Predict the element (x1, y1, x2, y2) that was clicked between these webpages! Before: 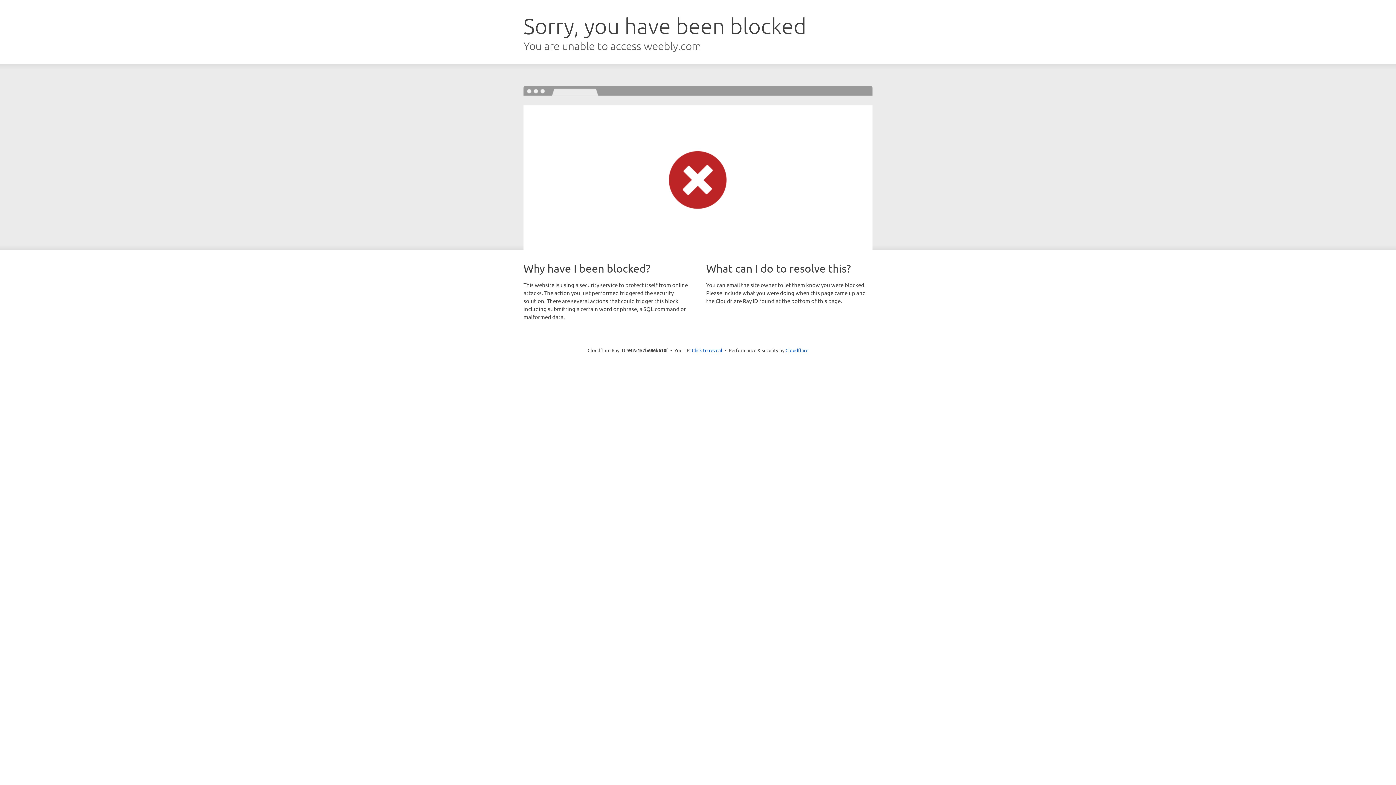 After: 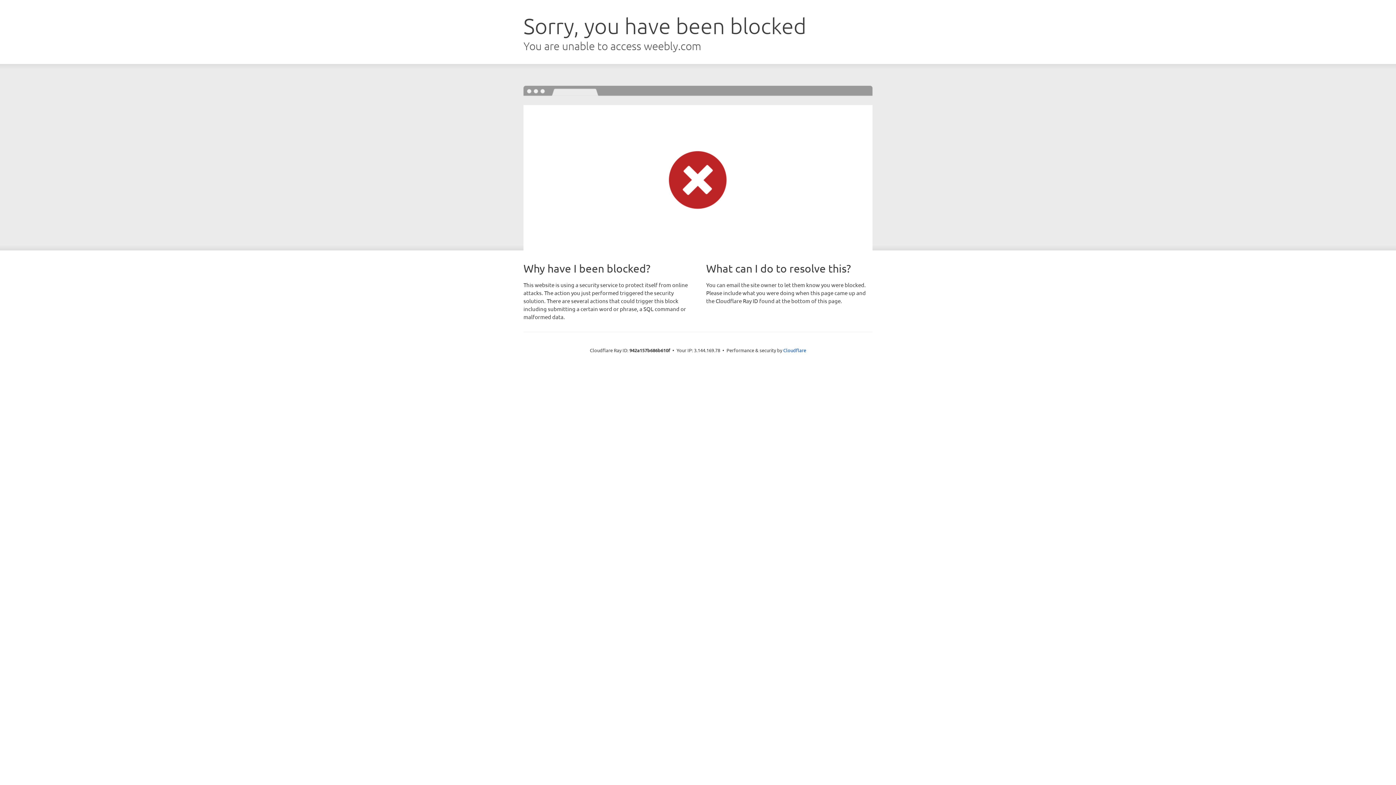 Action: bbox: (692, 346, 722, 353) label: Click to reveal